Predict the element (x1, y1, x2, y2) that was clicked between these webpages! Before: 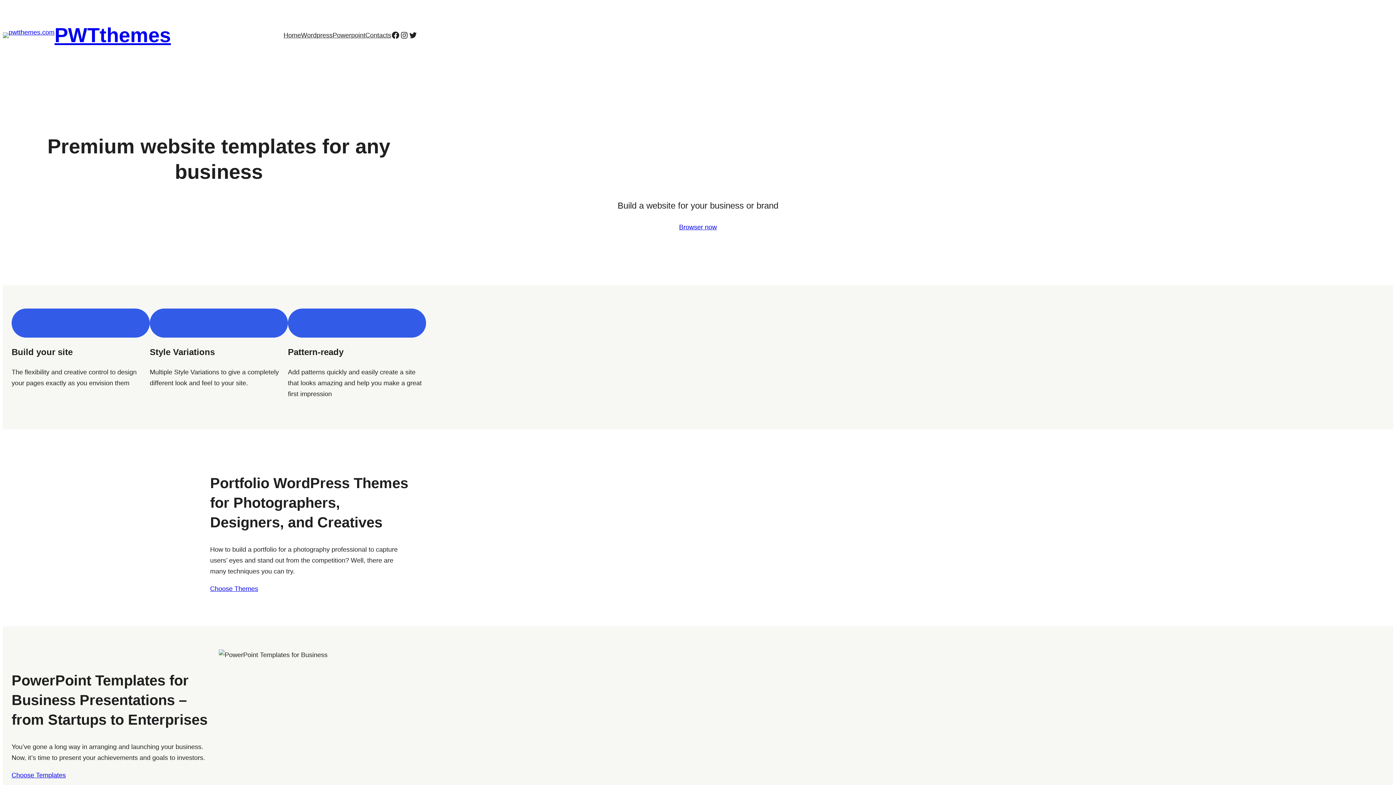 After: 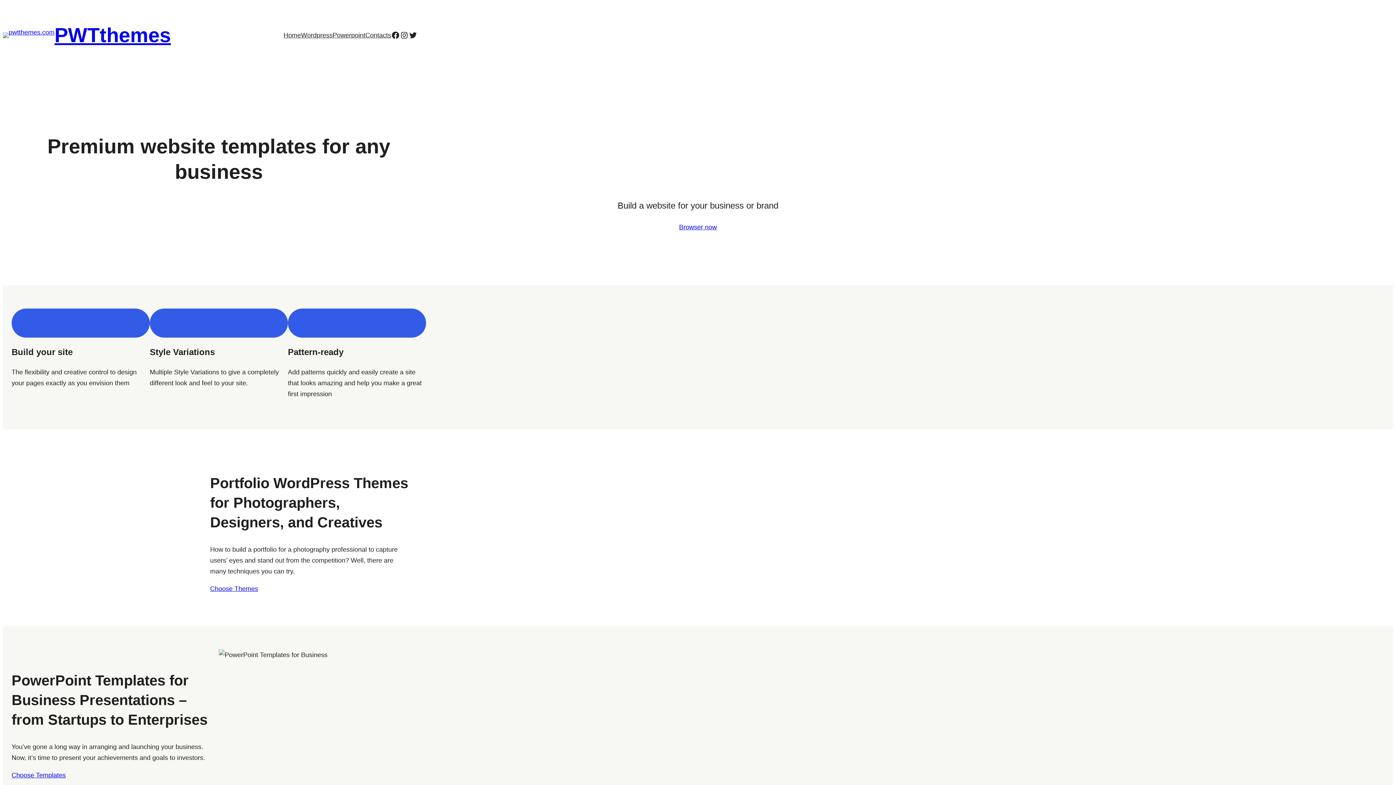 Action: label: PWTthemes bbox: (54, 23, 170, 46)